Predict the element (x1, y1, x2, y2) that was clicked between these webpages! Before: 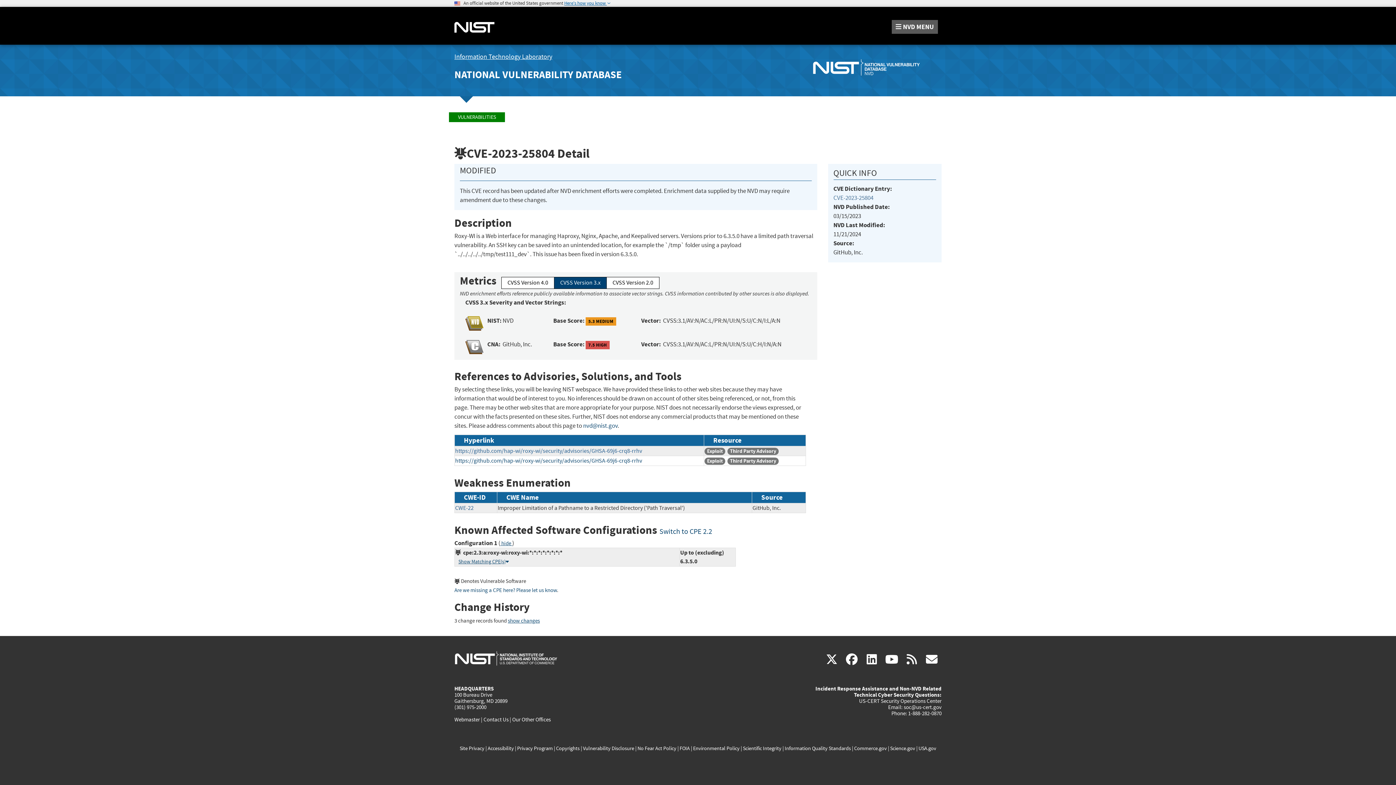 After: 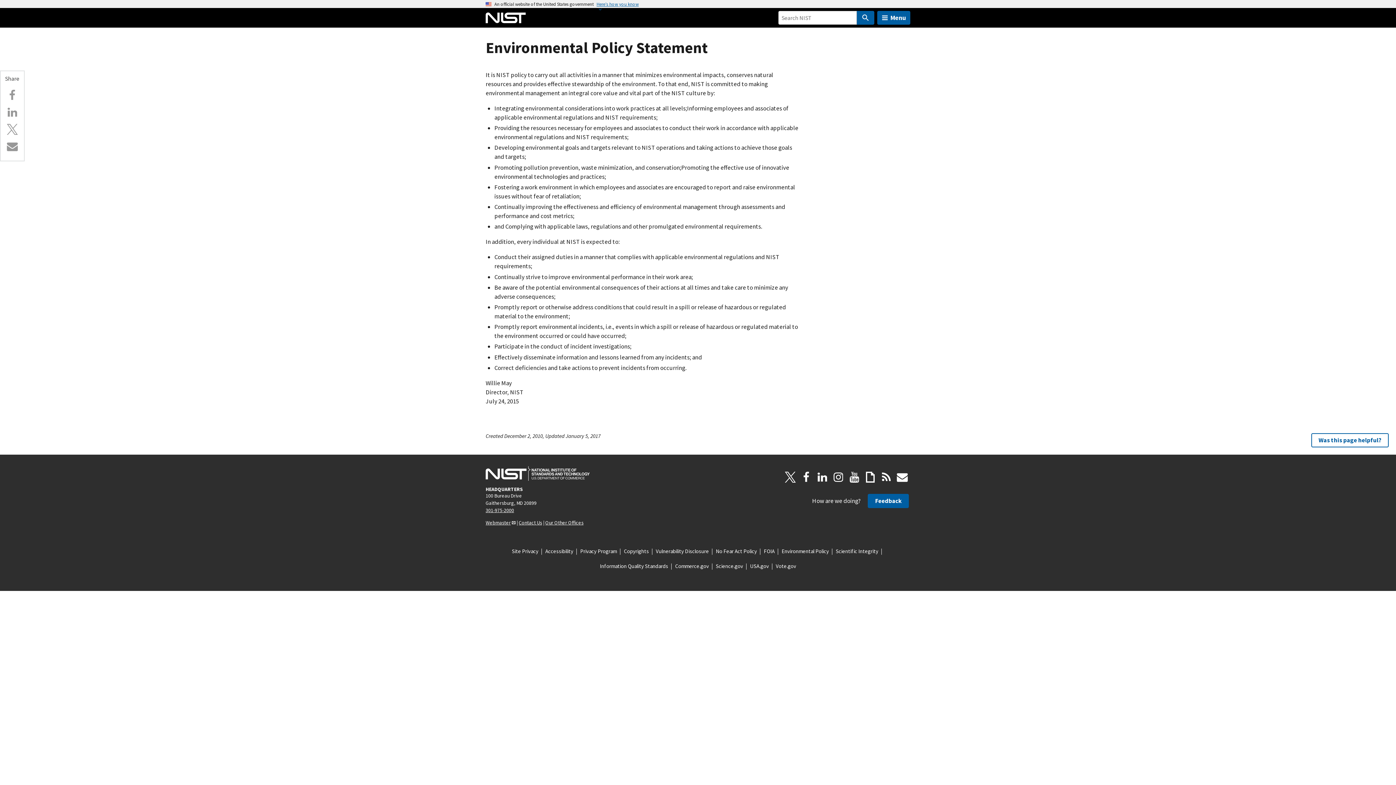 Action: label: Environmental Policy bbox: (693, 745, 739, 752)